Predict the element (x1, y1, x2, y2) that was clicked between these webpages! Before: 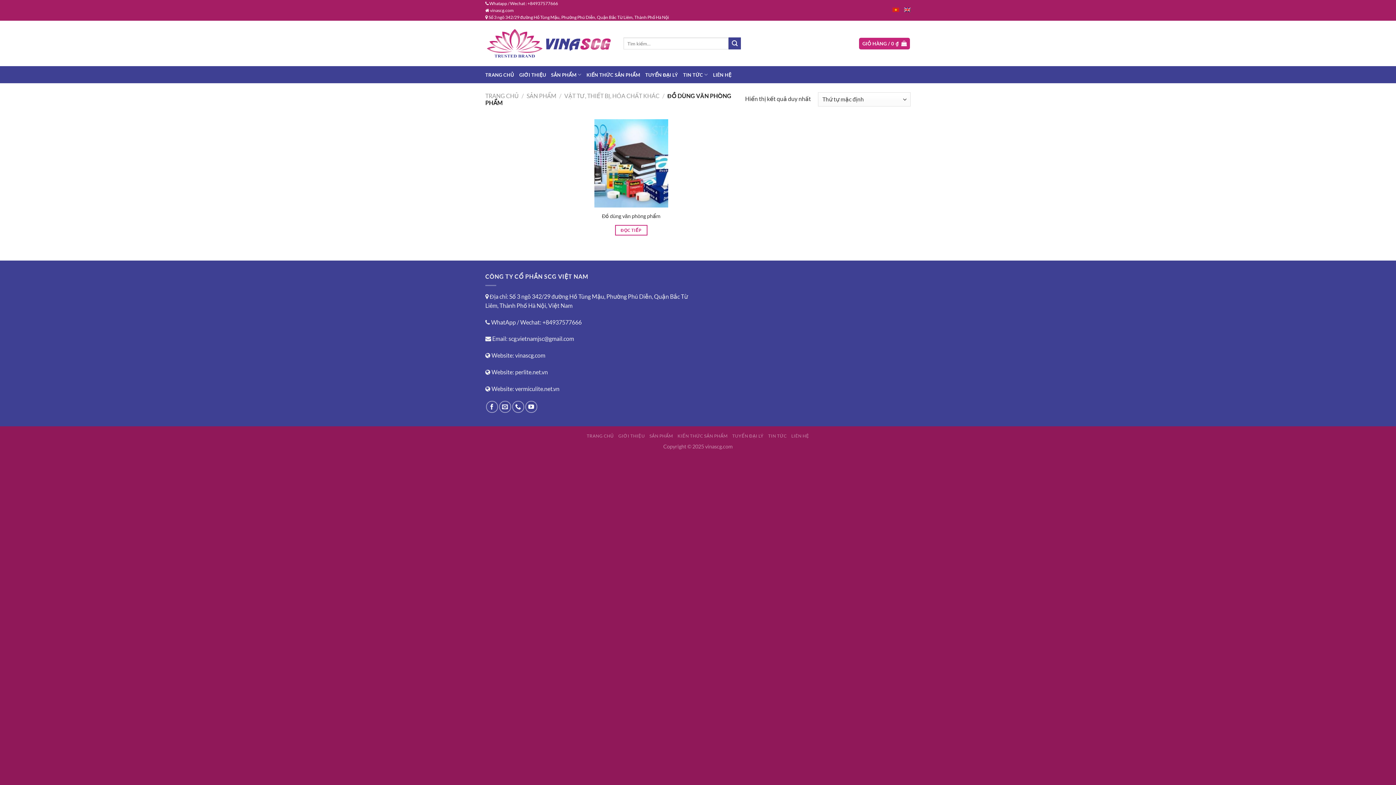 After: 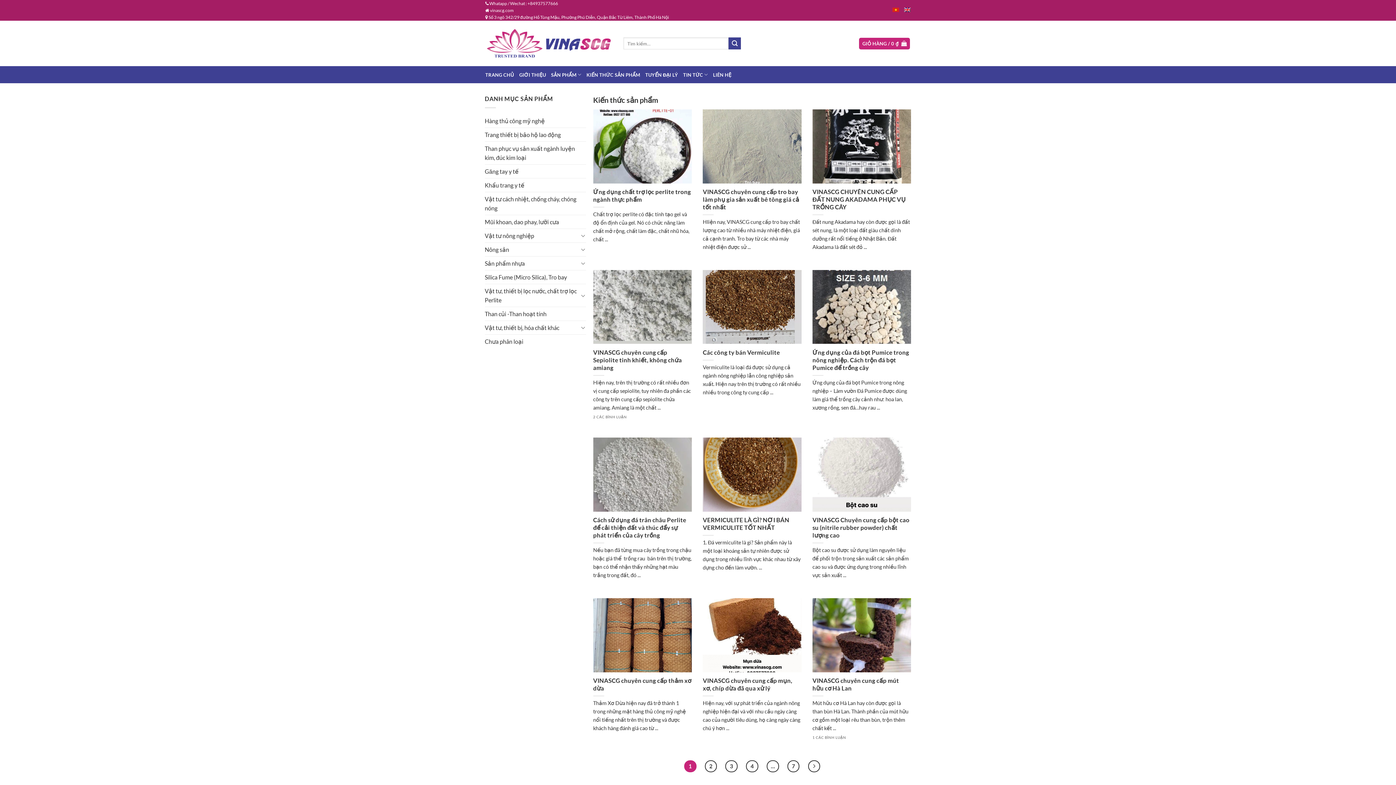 Action: label: KIẾN THỨC SẢN PHẨM bbox: (586, 68, 640, 81)